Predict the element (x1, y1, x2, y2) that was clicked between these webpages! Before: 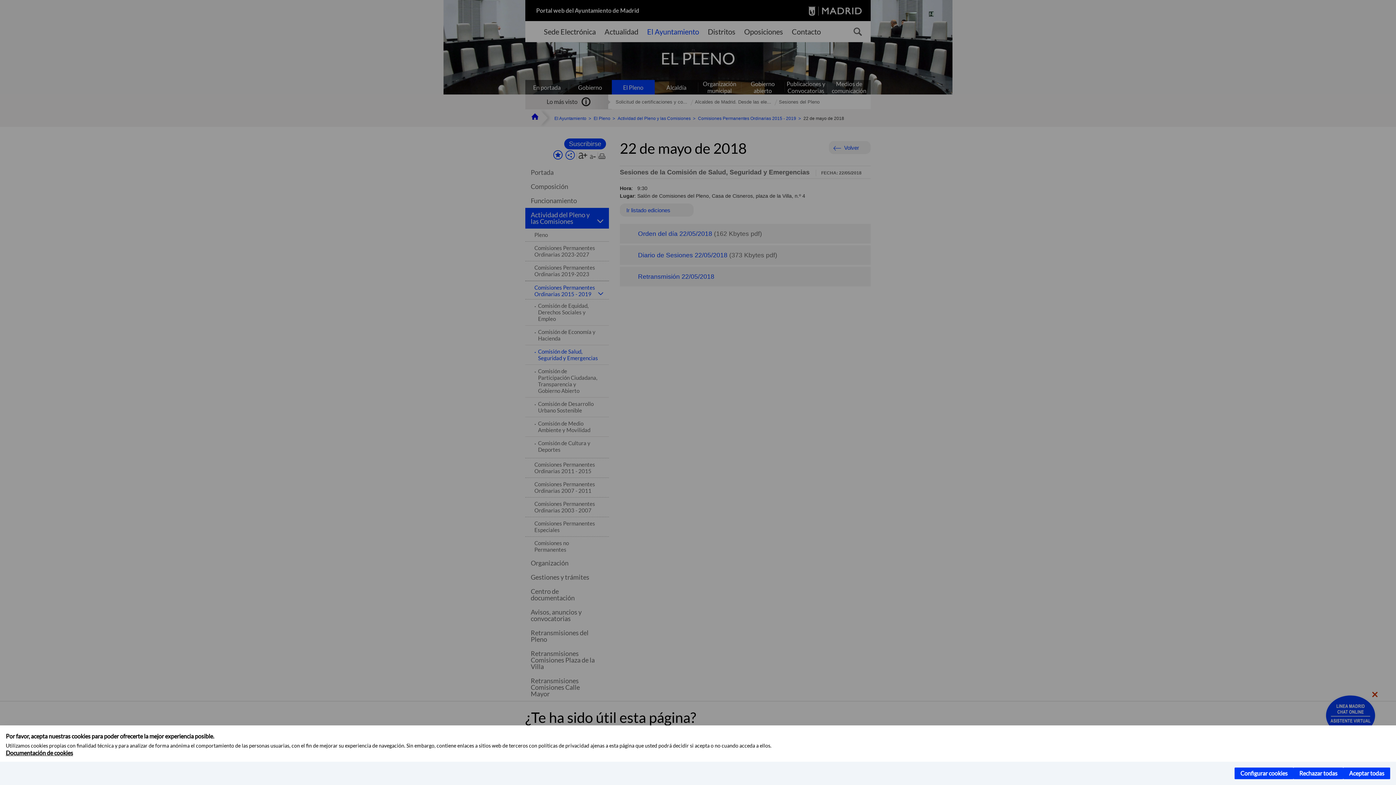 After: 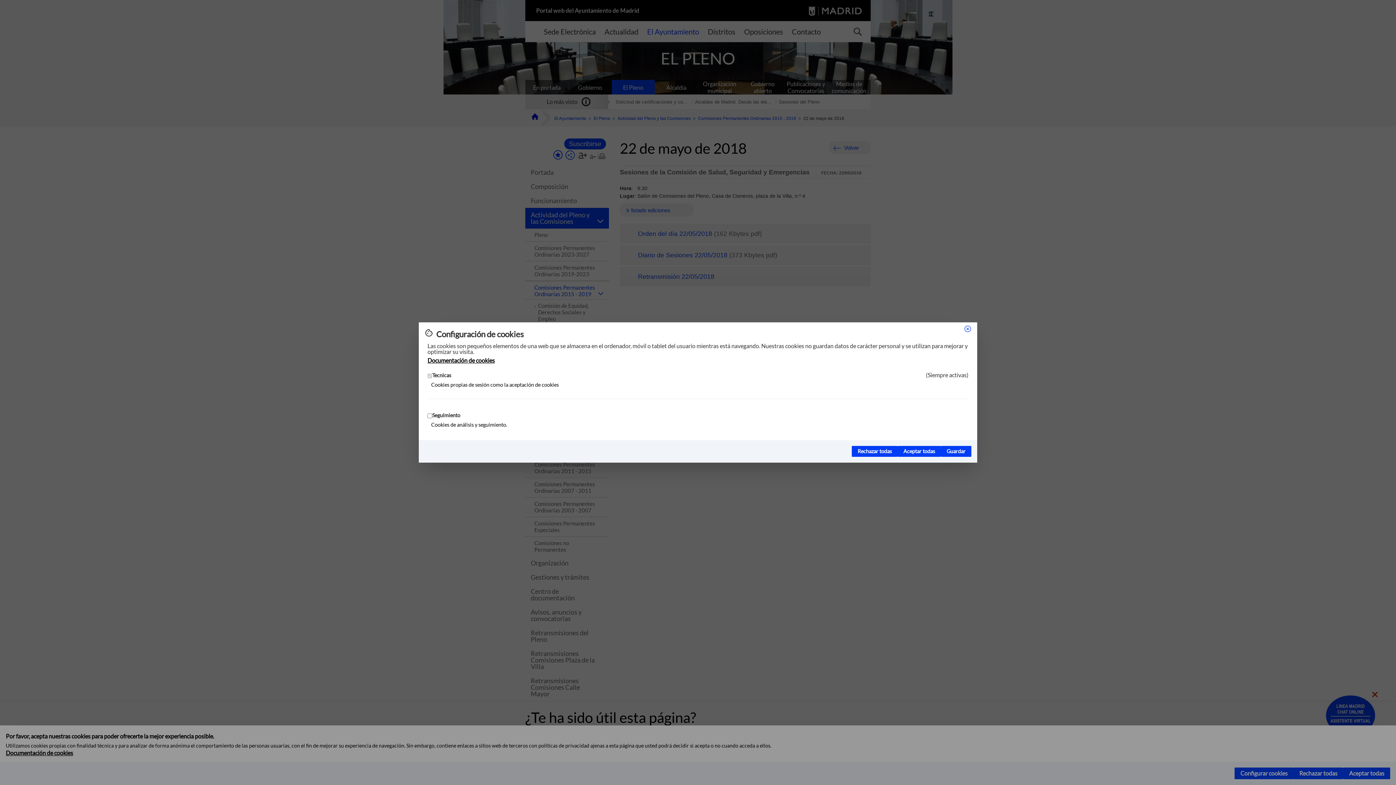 Action: label: Configurar cookies bbox: (1234, 768, 1293, 779)